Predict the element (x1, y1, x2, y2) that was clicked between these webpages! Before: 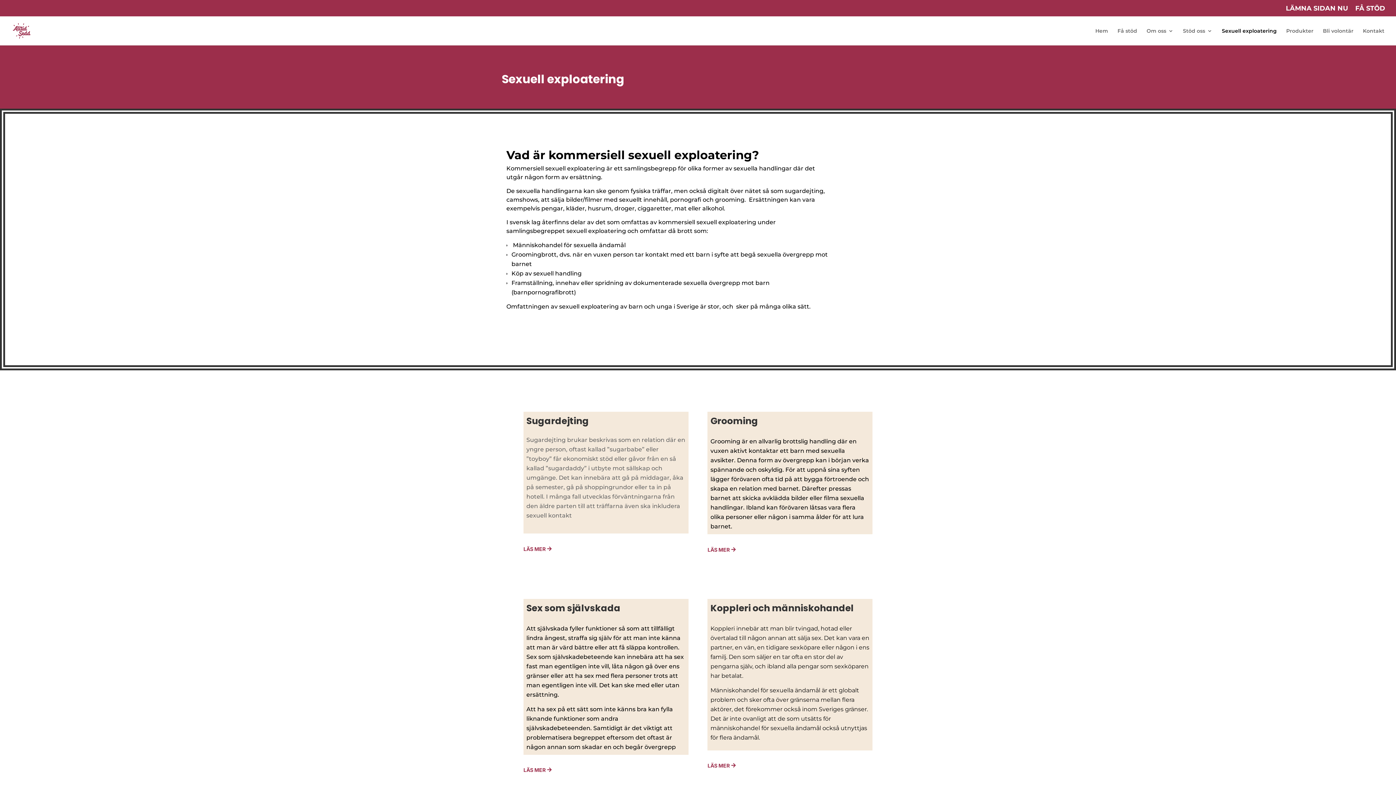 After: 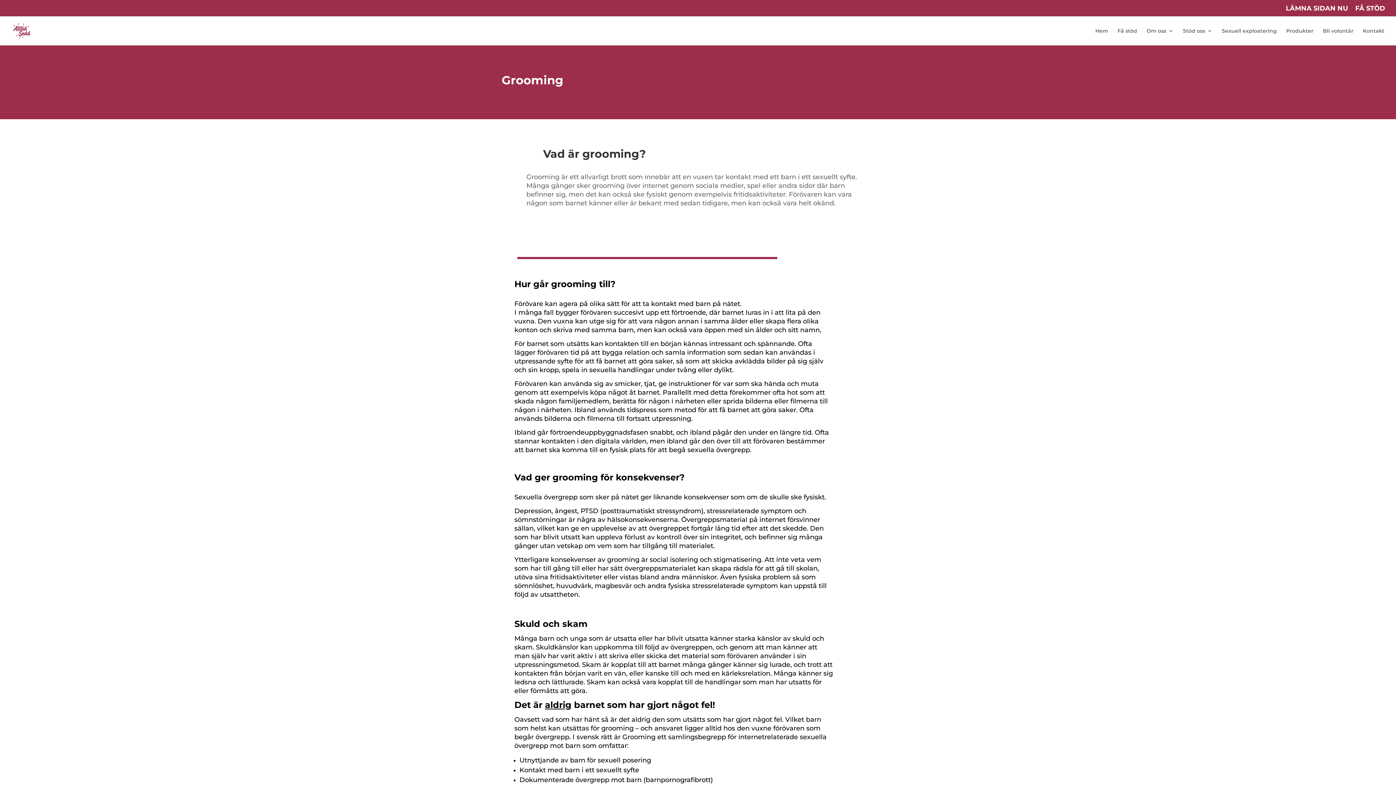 Action: label: LÄS MER bbox: (707, 544, 729, 555)